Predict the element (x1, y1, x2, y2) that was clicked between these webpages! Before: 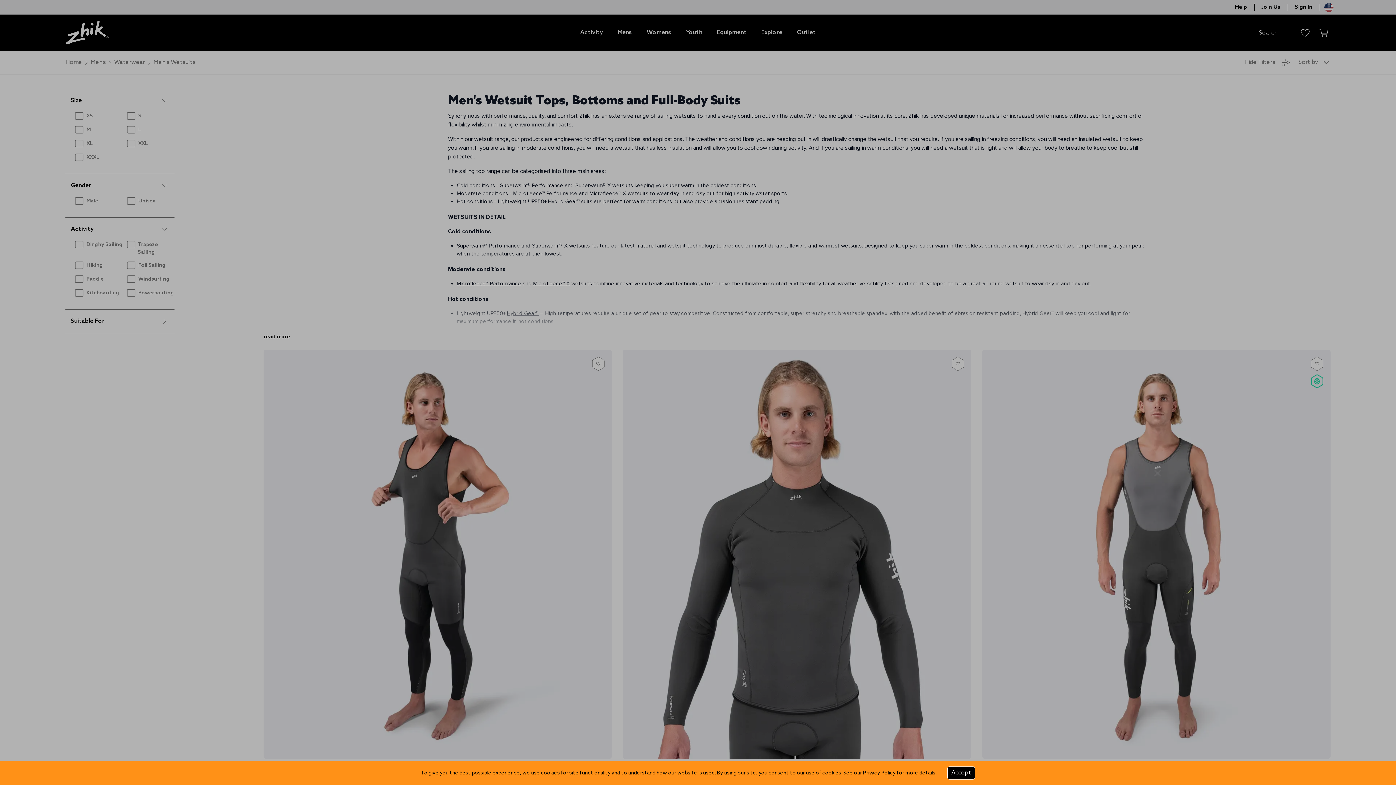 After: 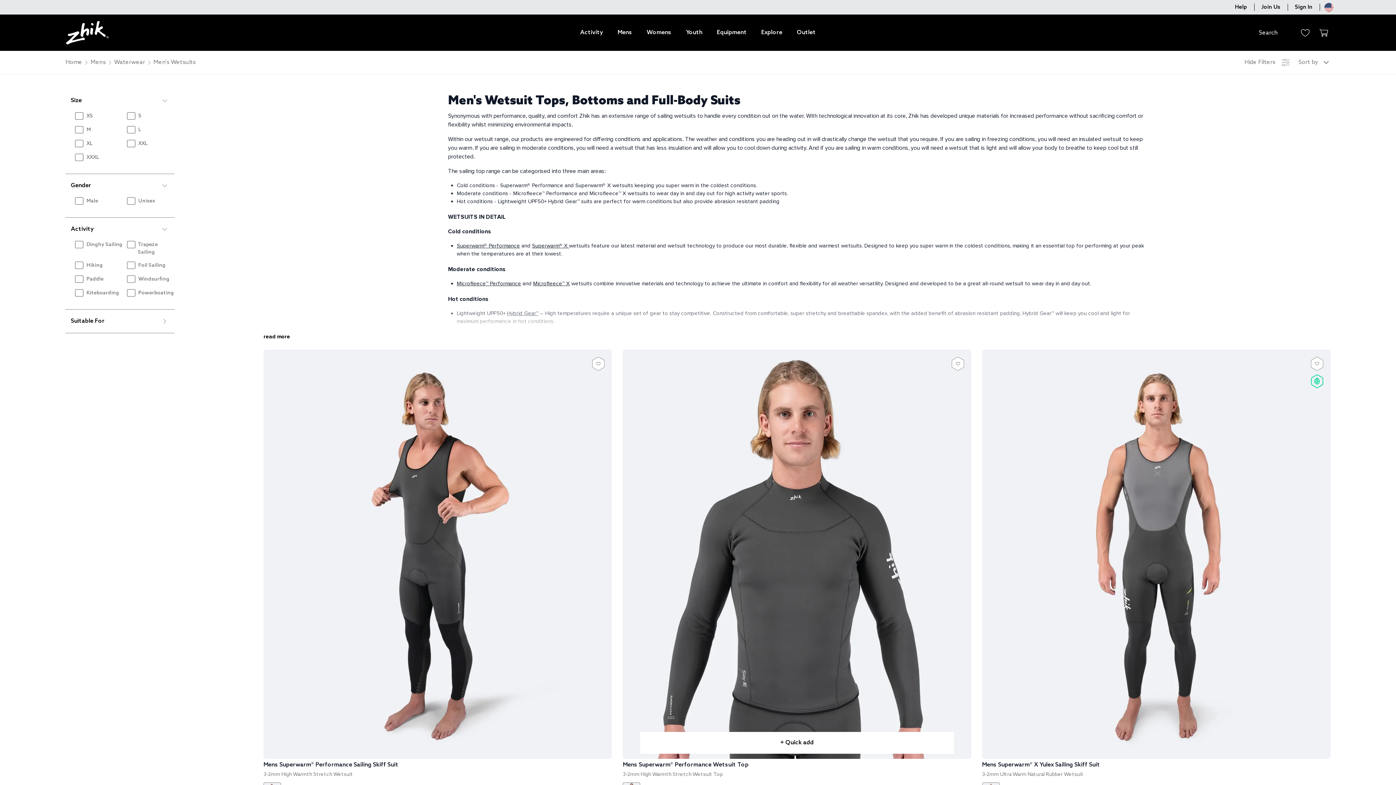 Action: label: Accept cookies bbox: (947, 766, 975, 780)